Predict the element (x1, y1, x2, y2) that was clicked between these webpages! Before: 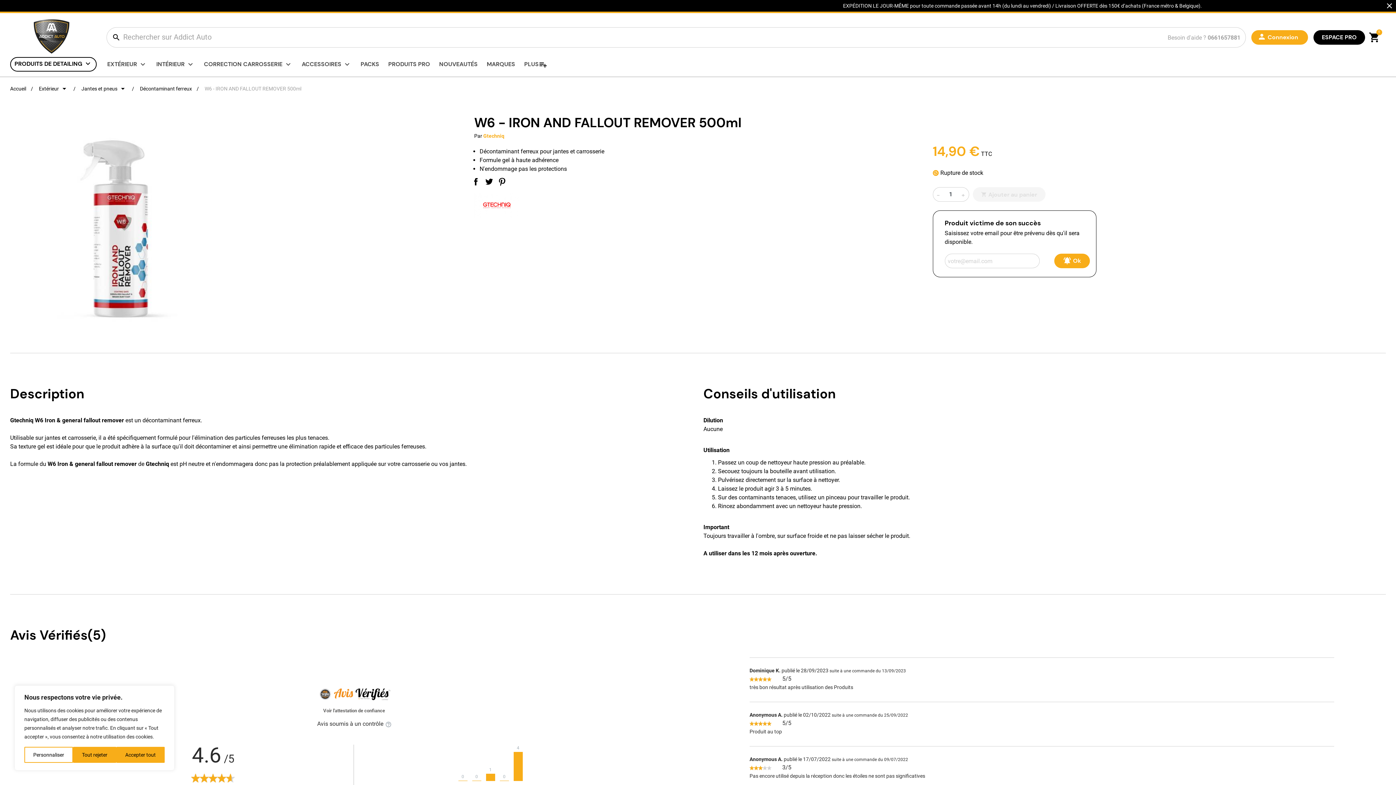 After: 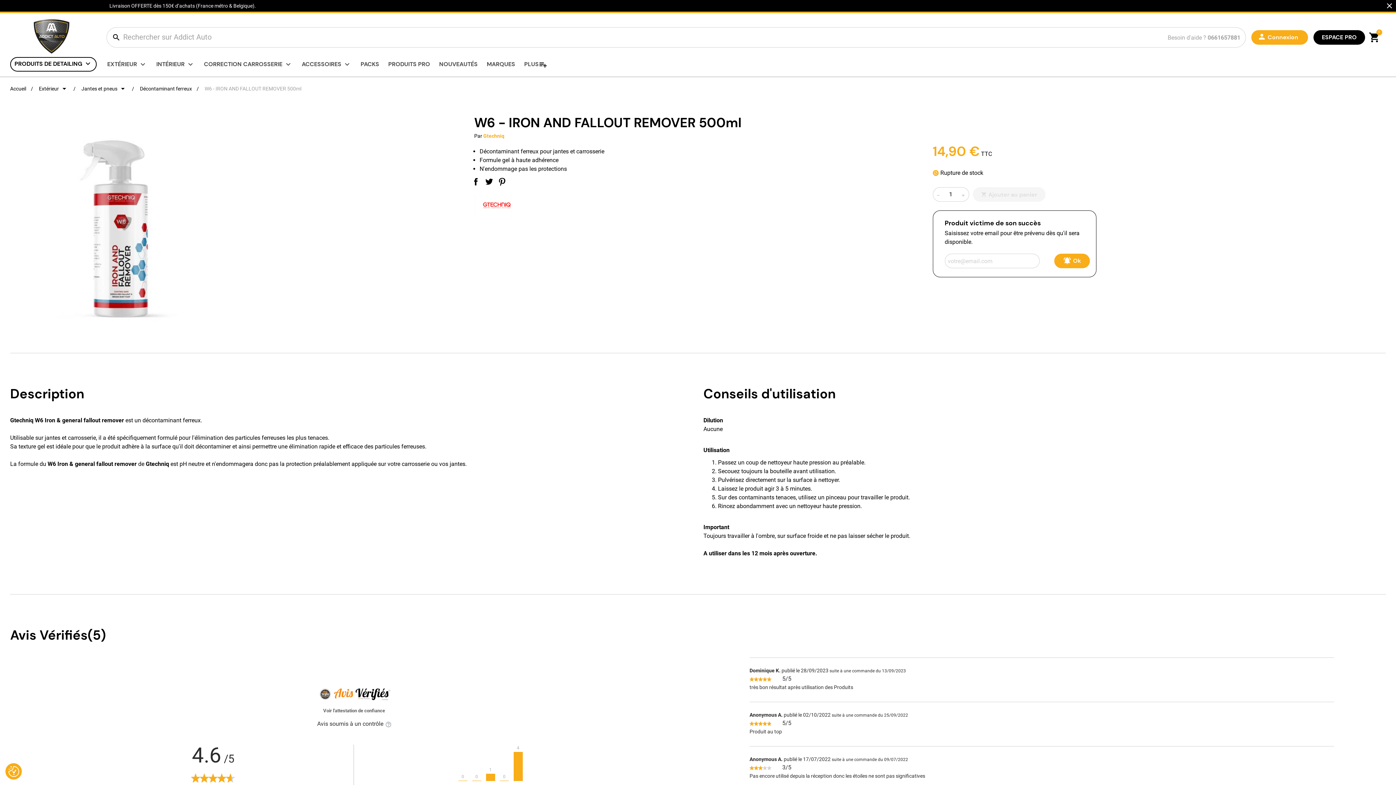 Action: bbox: (116, 747, 164, 763) label: Accepter tout